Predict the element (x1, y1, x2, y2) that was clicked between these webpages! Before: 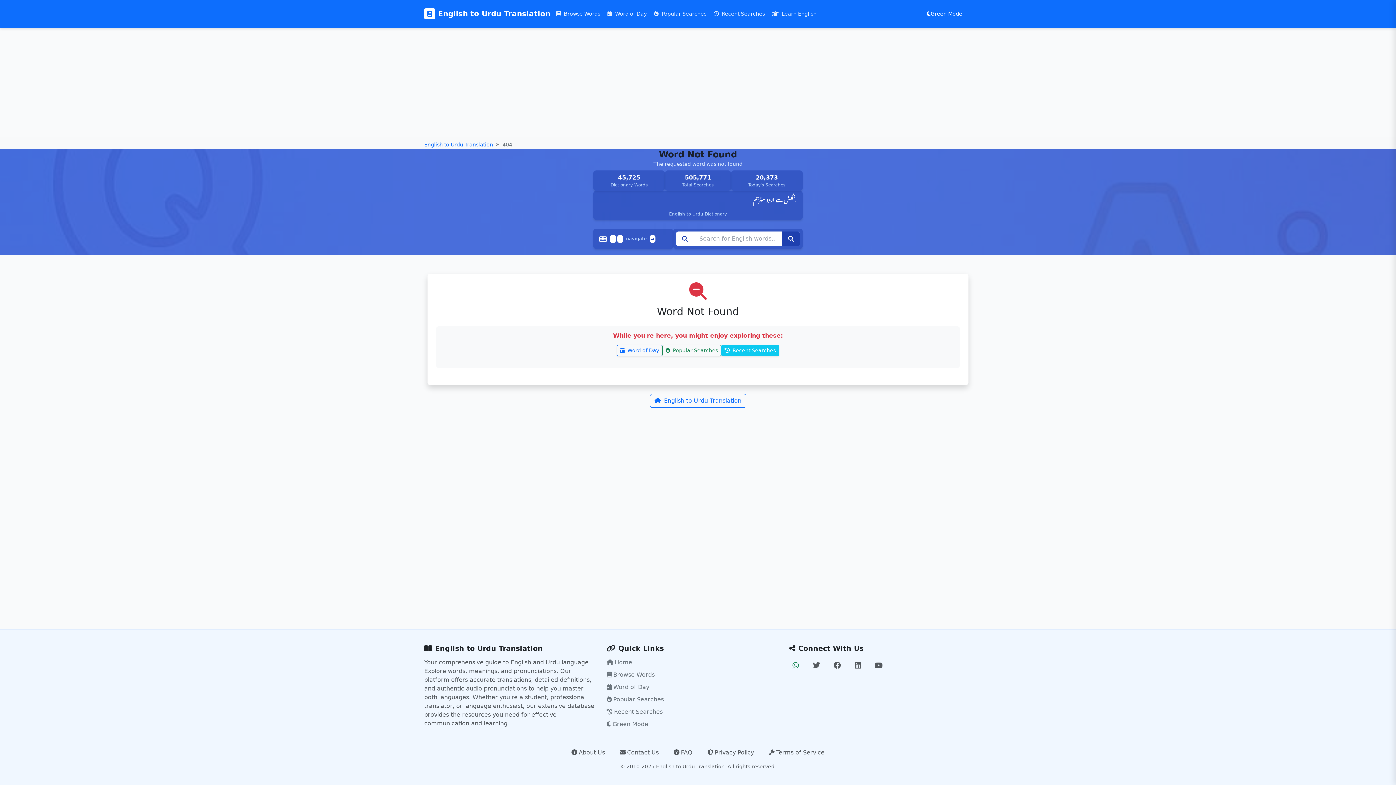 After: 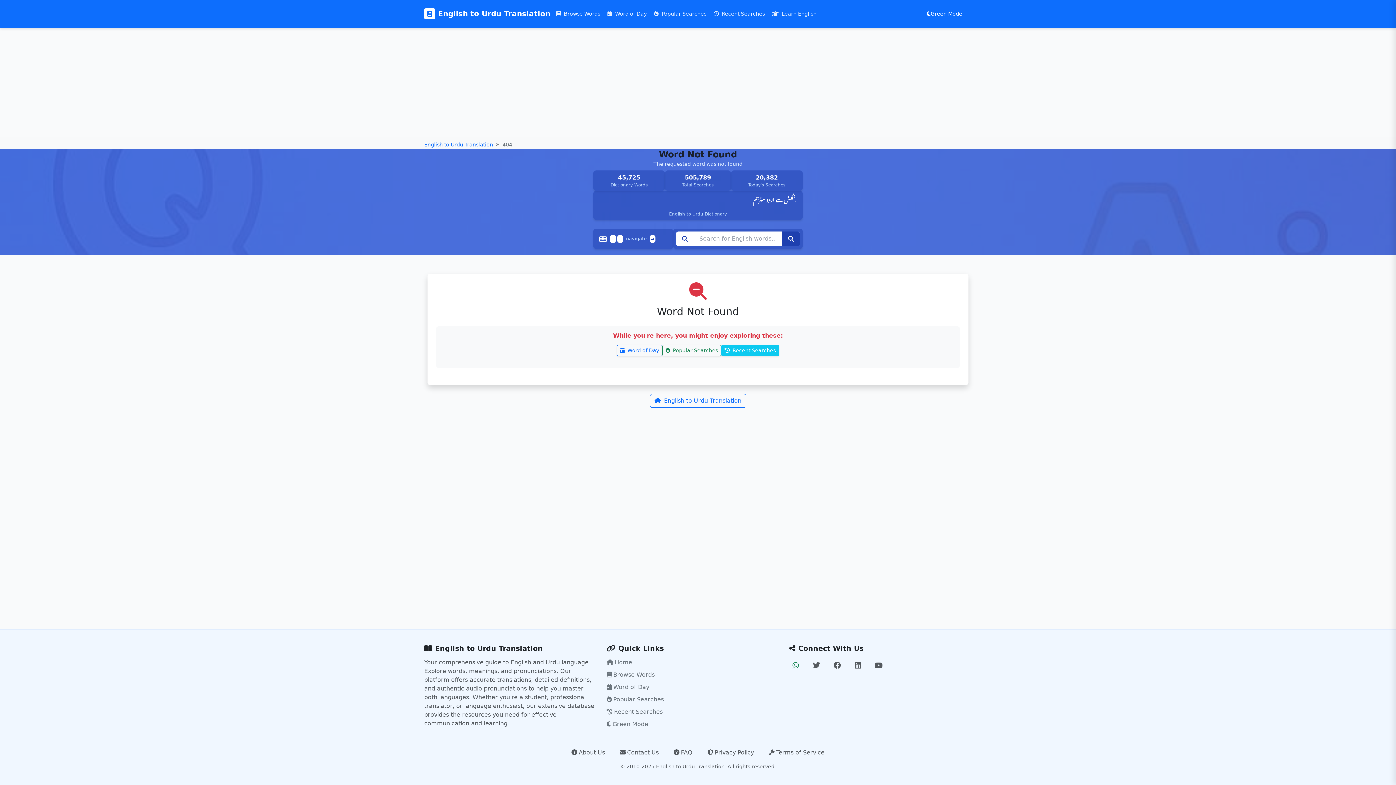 Action: bbox: (424, 140, 493, 148) label: English to Urdu Translation